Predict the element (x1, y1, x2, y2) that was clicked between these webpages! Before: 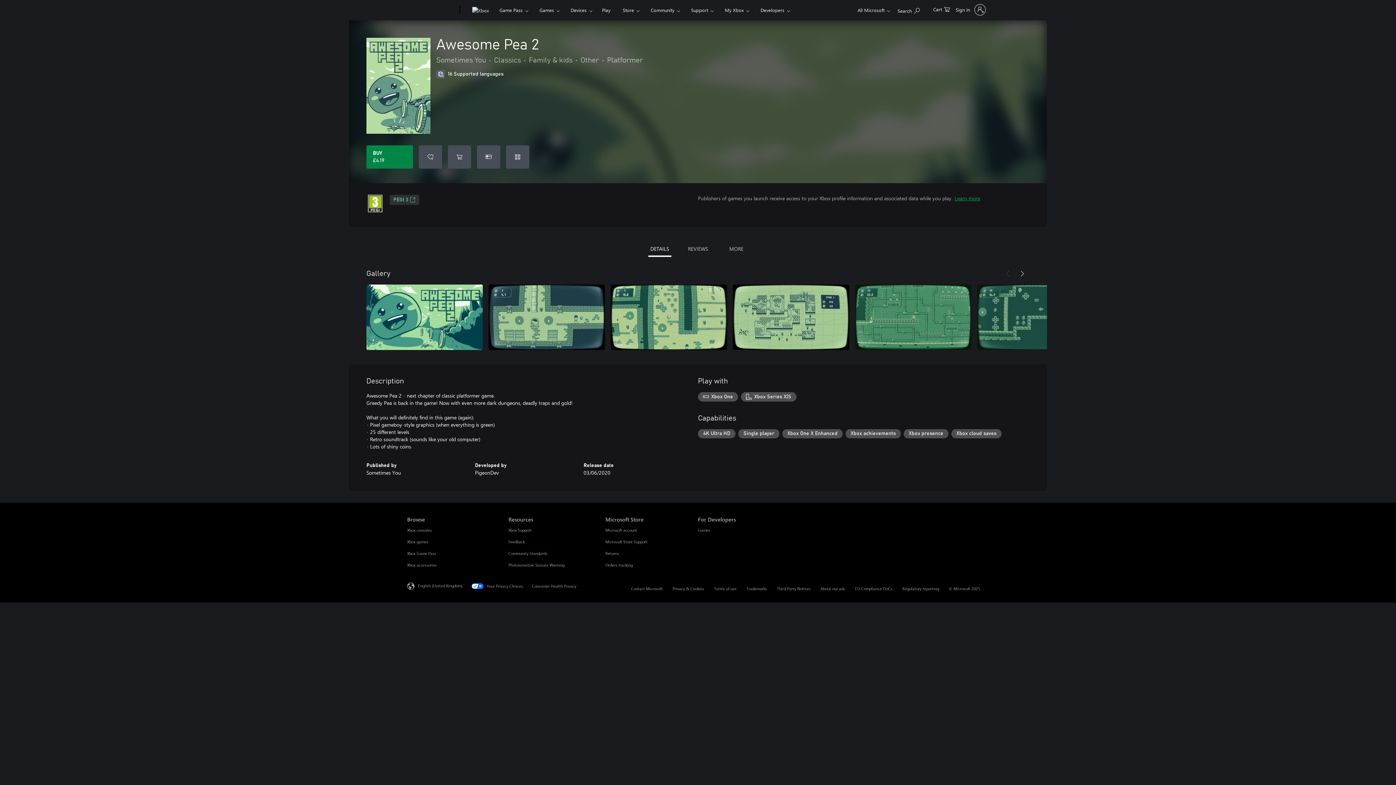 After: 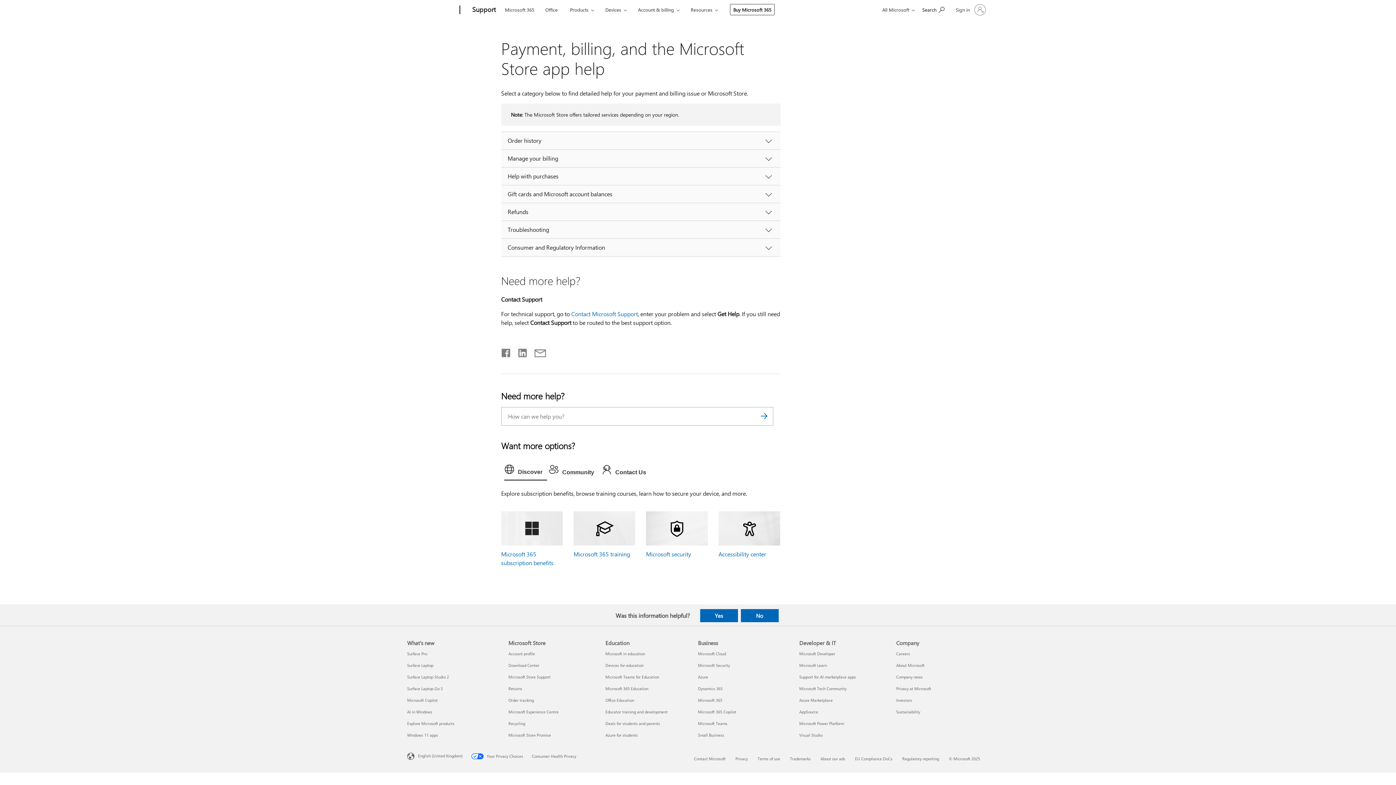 Action: label: Microsoft Store Support Microsoft Store bbox: (605, 539, 647, 544)